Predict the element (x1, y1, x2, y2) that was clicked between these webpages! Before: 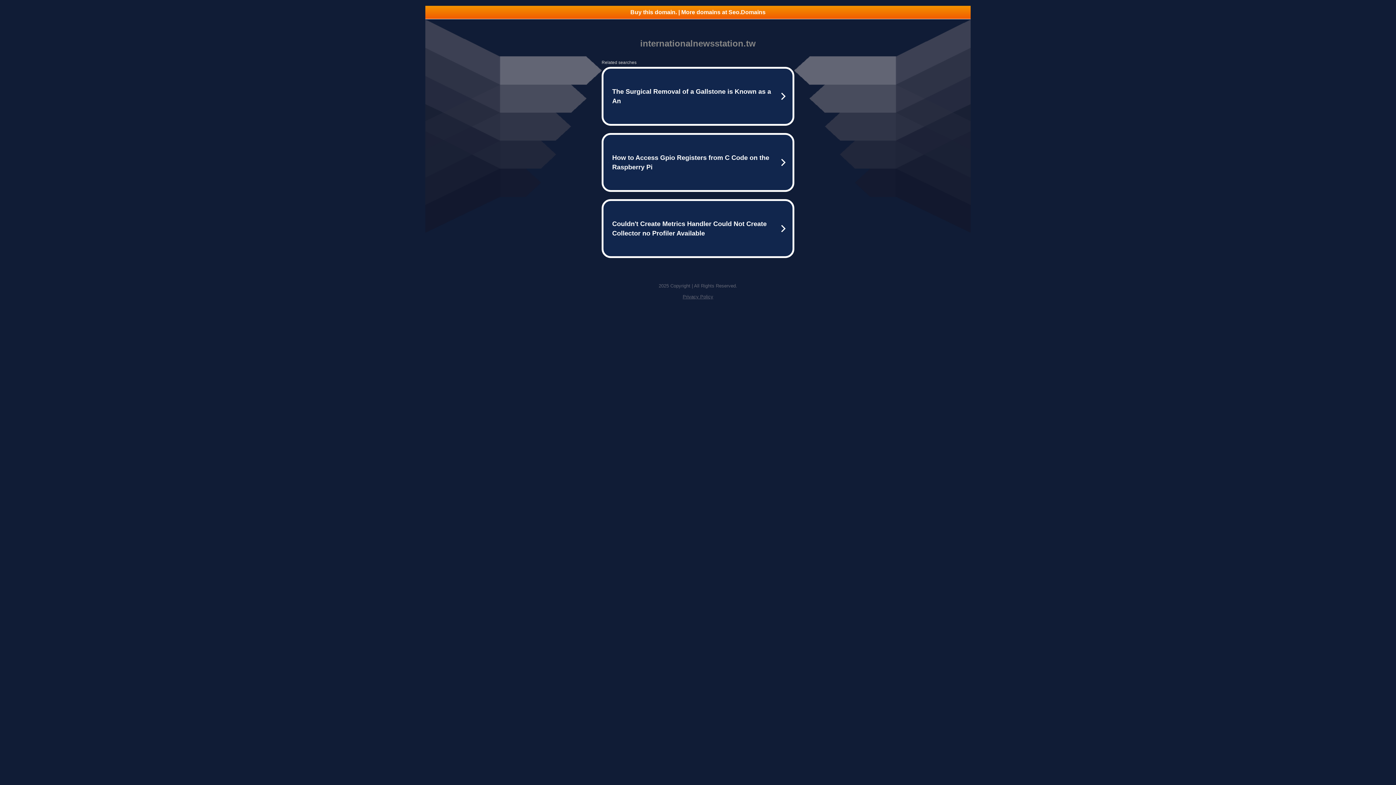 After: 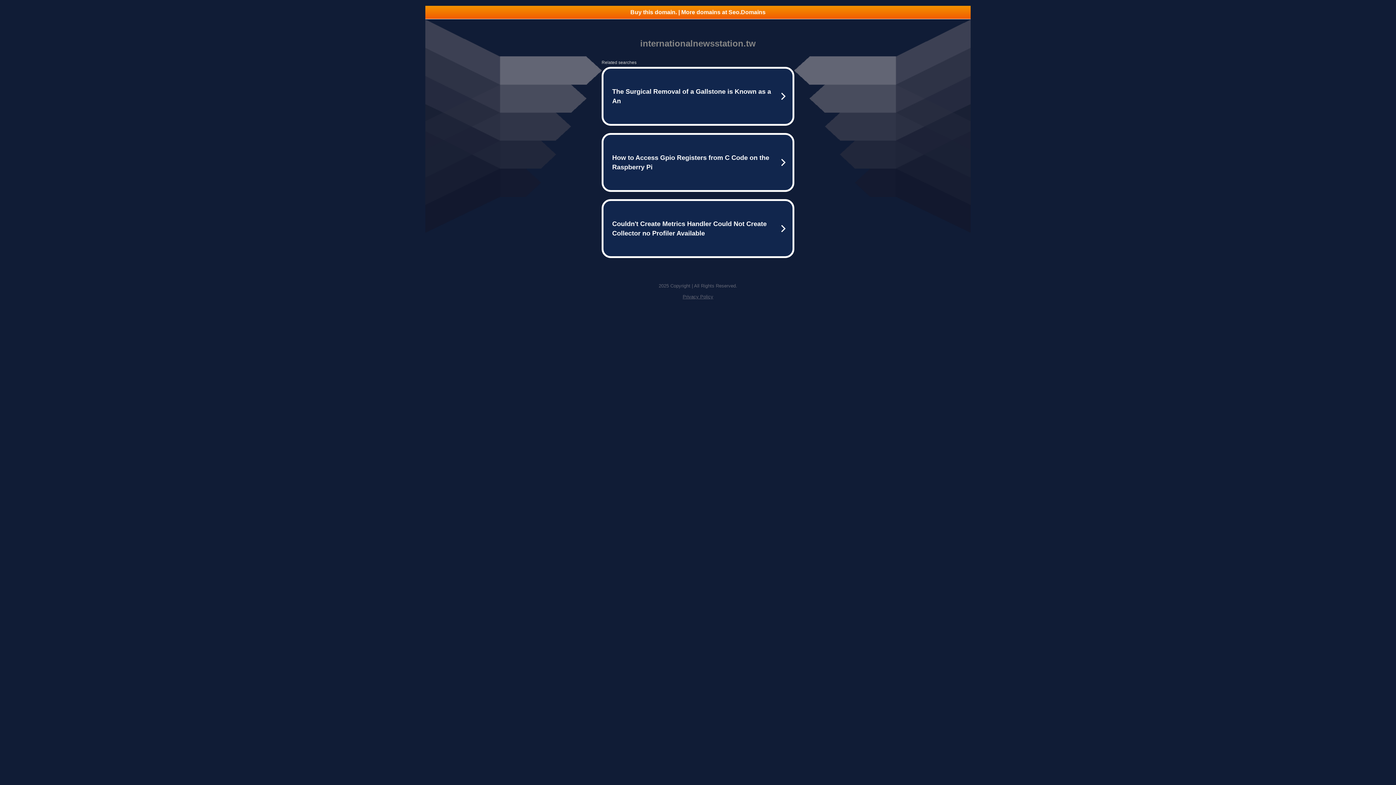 Action: label: Privacy Policy bbox: (682, 294, 713, 299)